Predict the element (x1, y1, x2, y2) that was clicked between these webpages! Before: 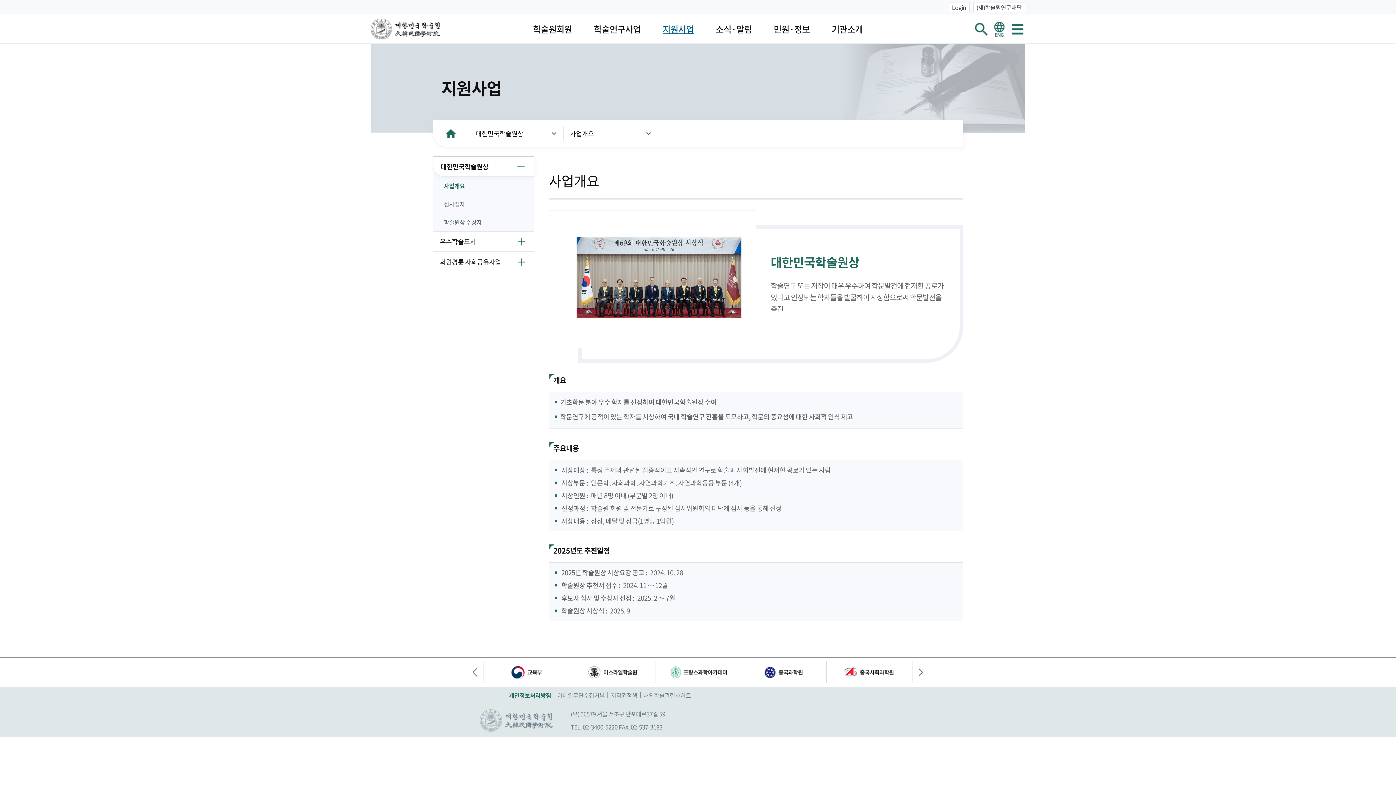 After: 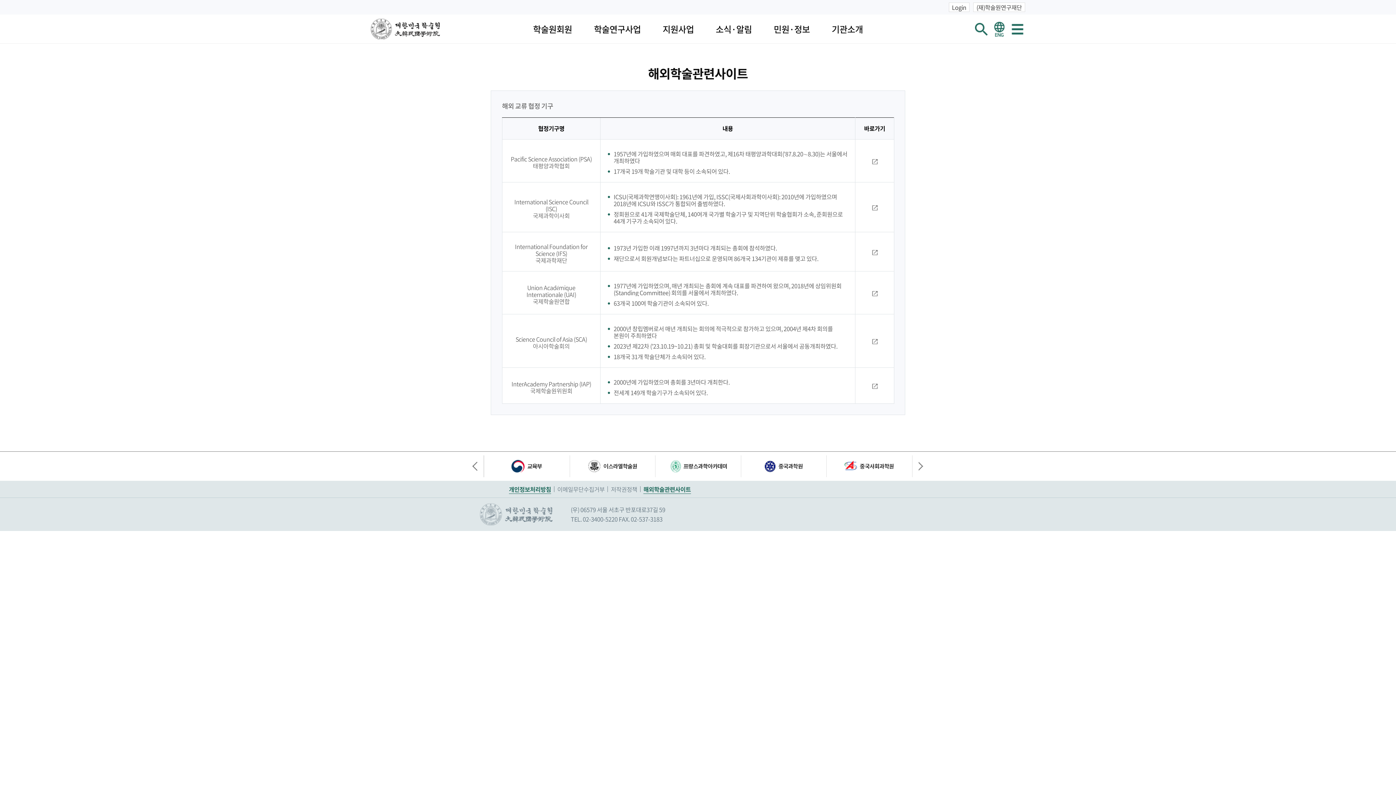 Action: bbox: (643, 692, 691, 698) label: 해외학술관련사이트